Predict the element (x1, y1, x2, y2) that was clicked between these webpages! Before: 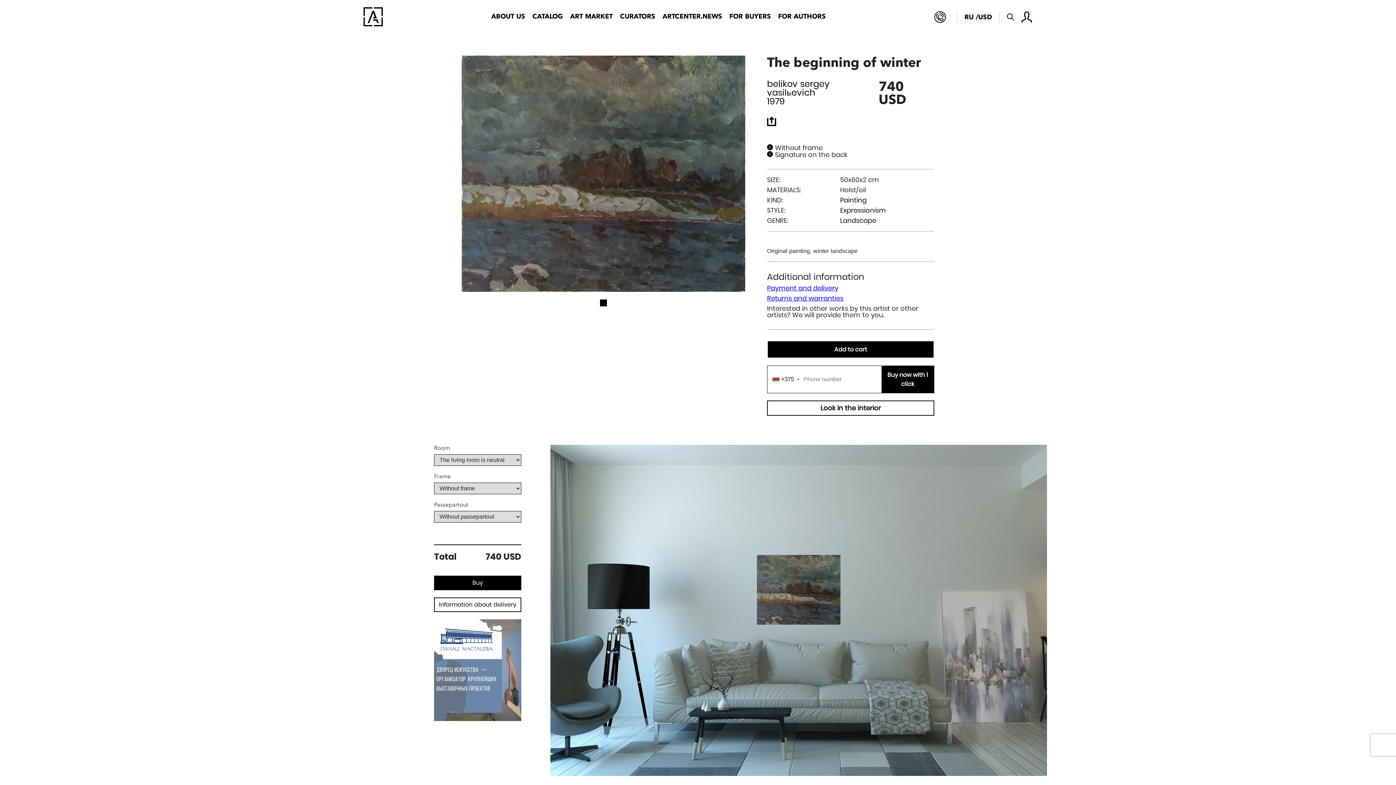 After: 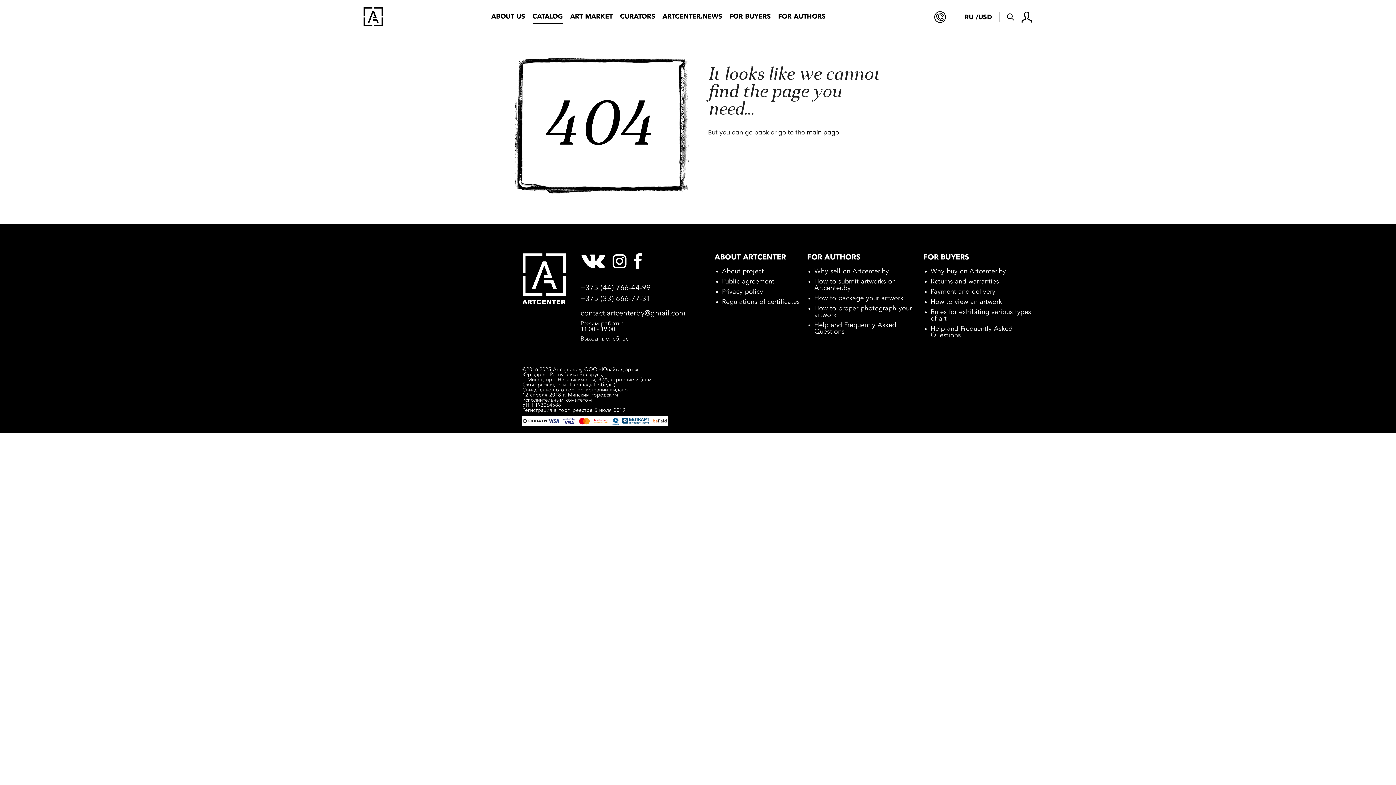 Action: bbox: (532, 9, 563, 24) label: CATALOG